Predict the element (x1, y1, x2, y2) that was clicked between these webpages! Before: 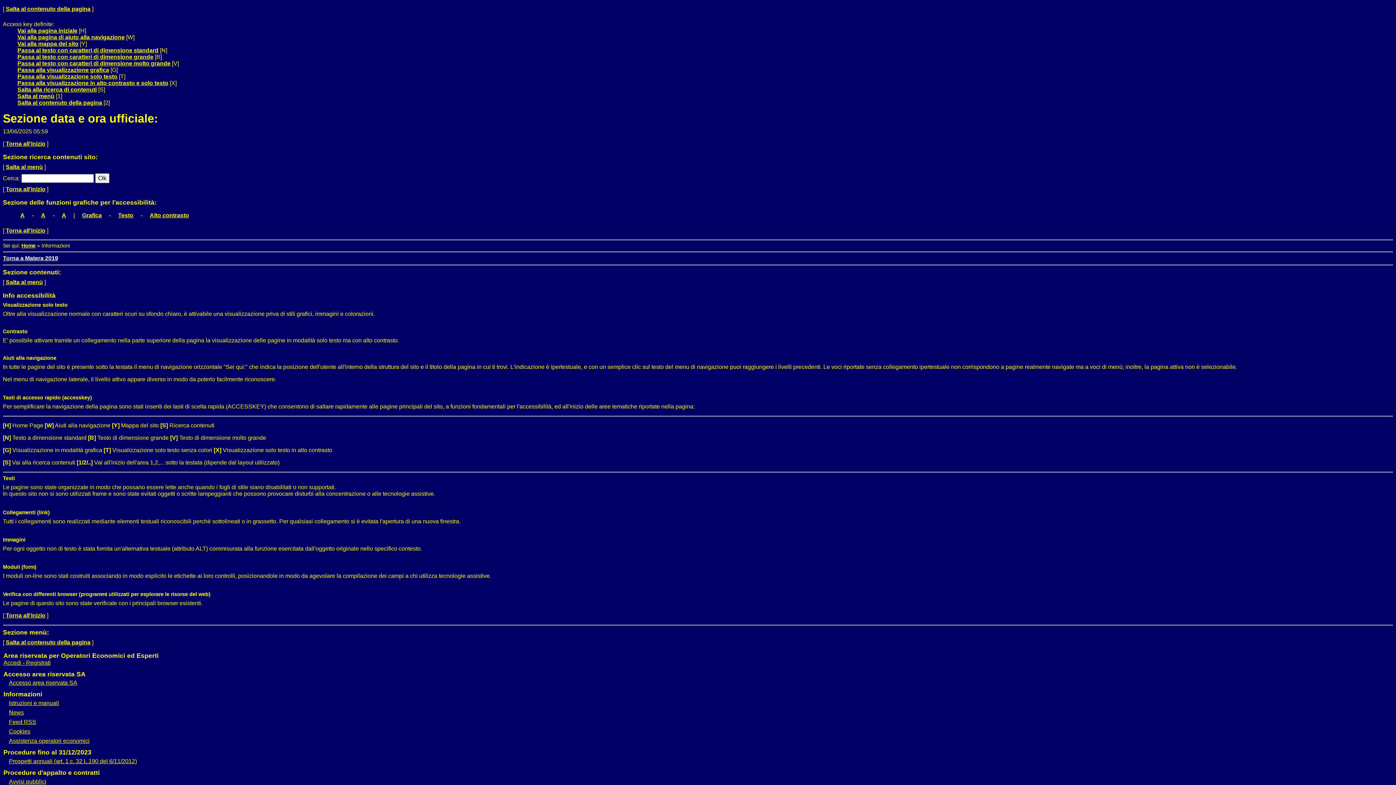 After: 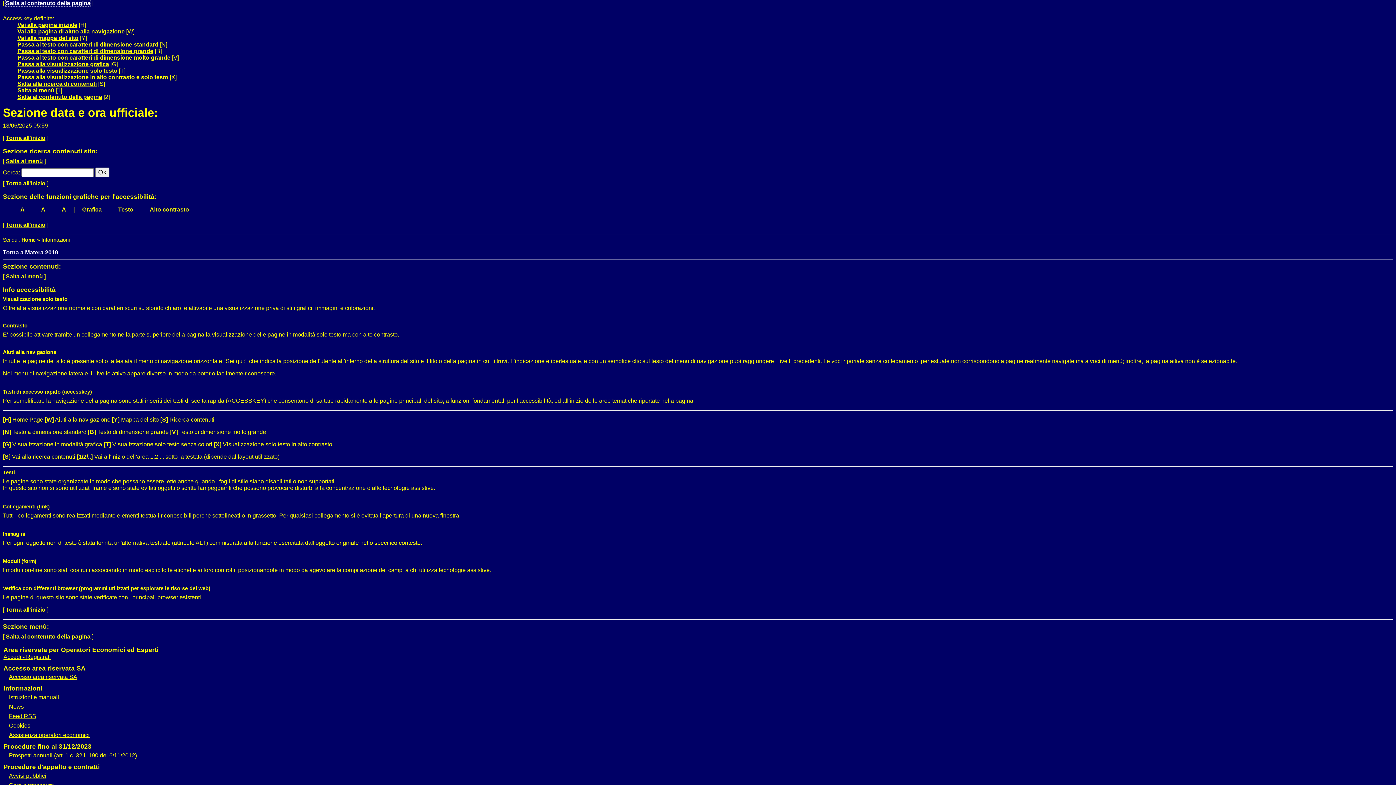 Action: bbox: (5, 612, 45, 618) label: Torna all'inizio